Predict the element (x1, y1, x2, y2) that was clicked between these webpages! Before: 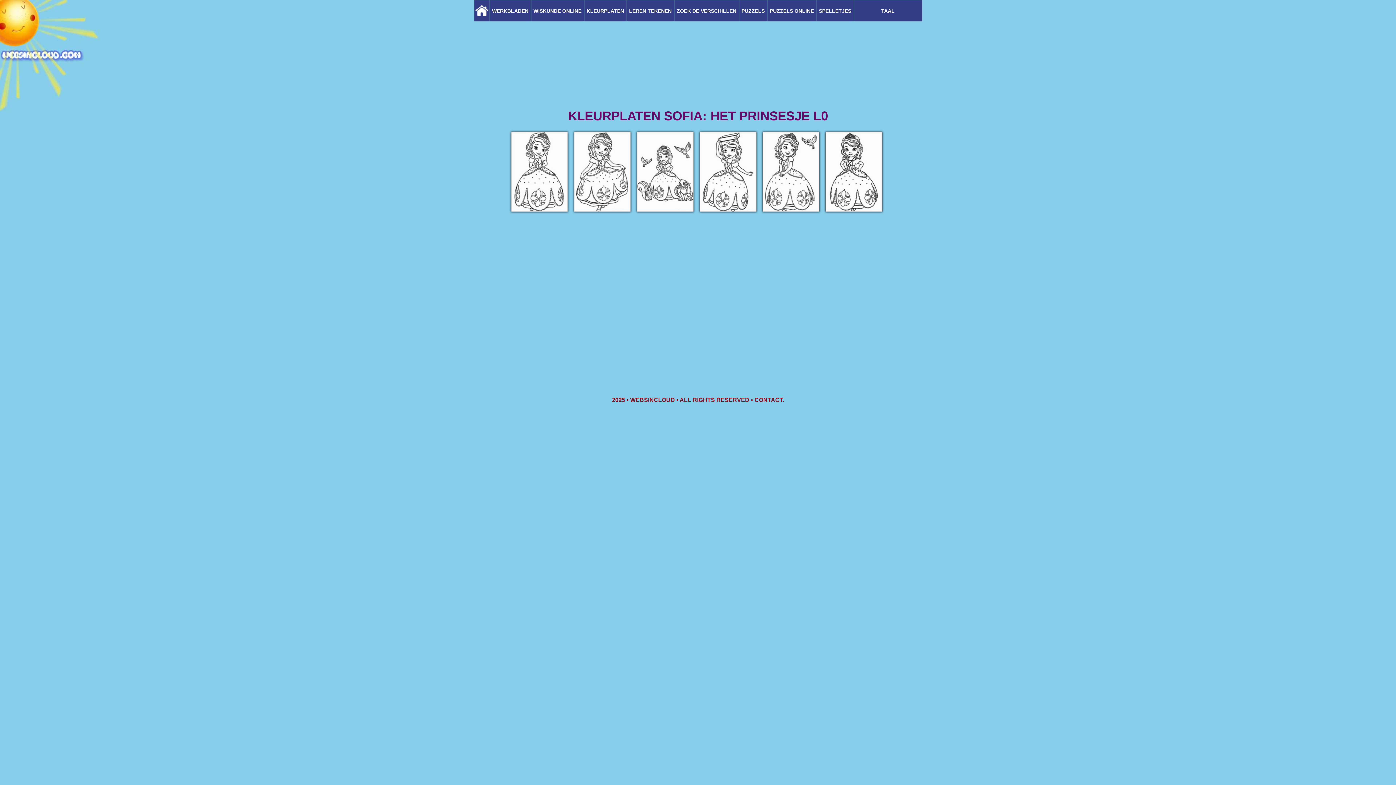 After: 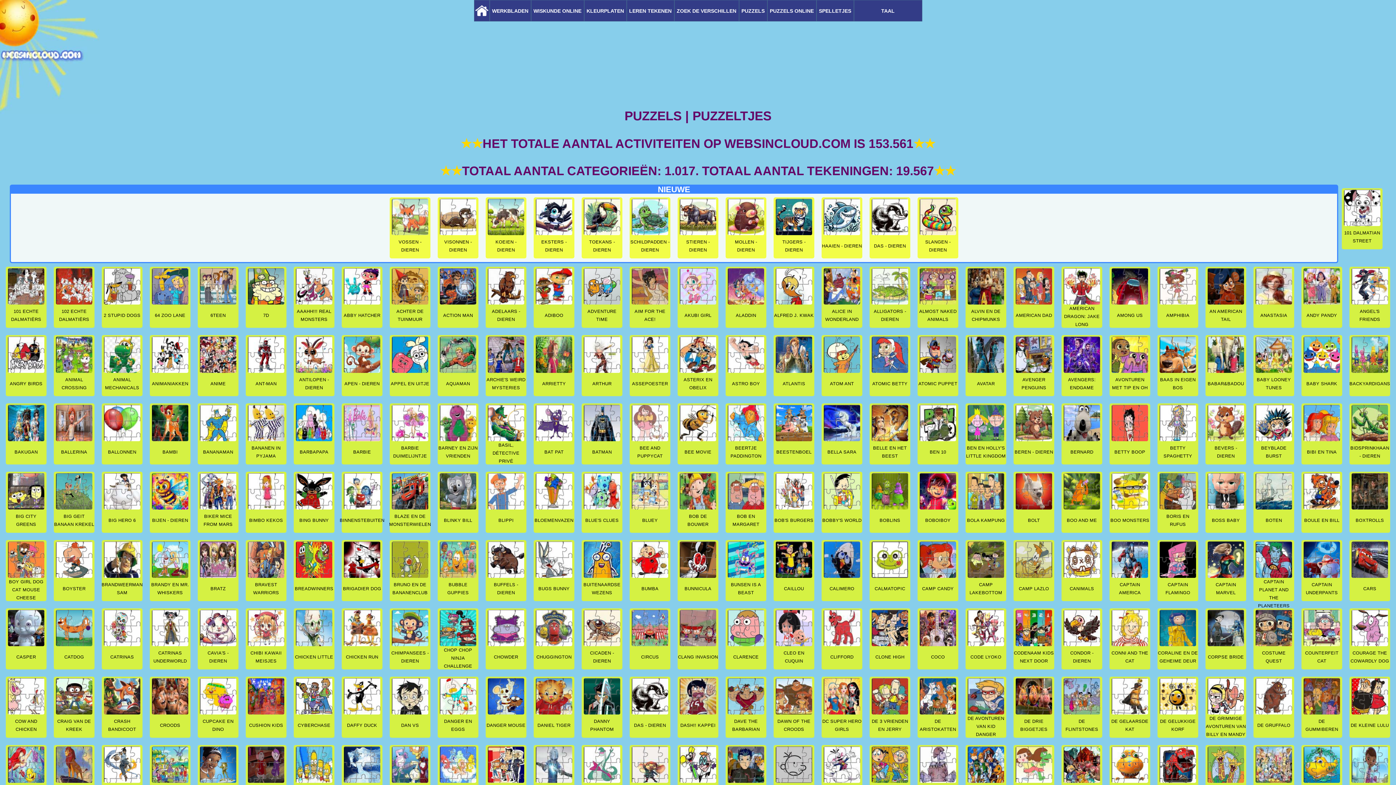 Action: label: PUZZELS bbox: (740, 0, 766, 20)